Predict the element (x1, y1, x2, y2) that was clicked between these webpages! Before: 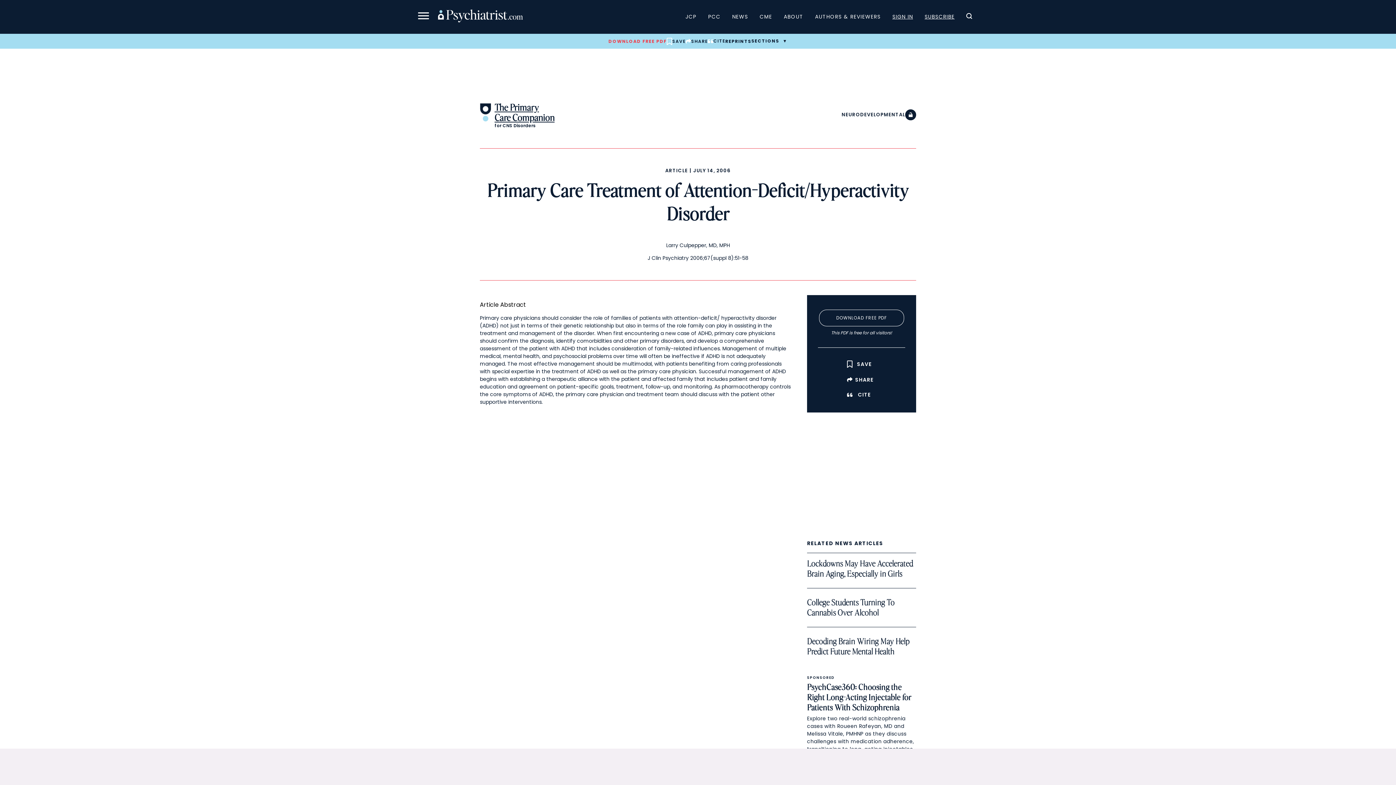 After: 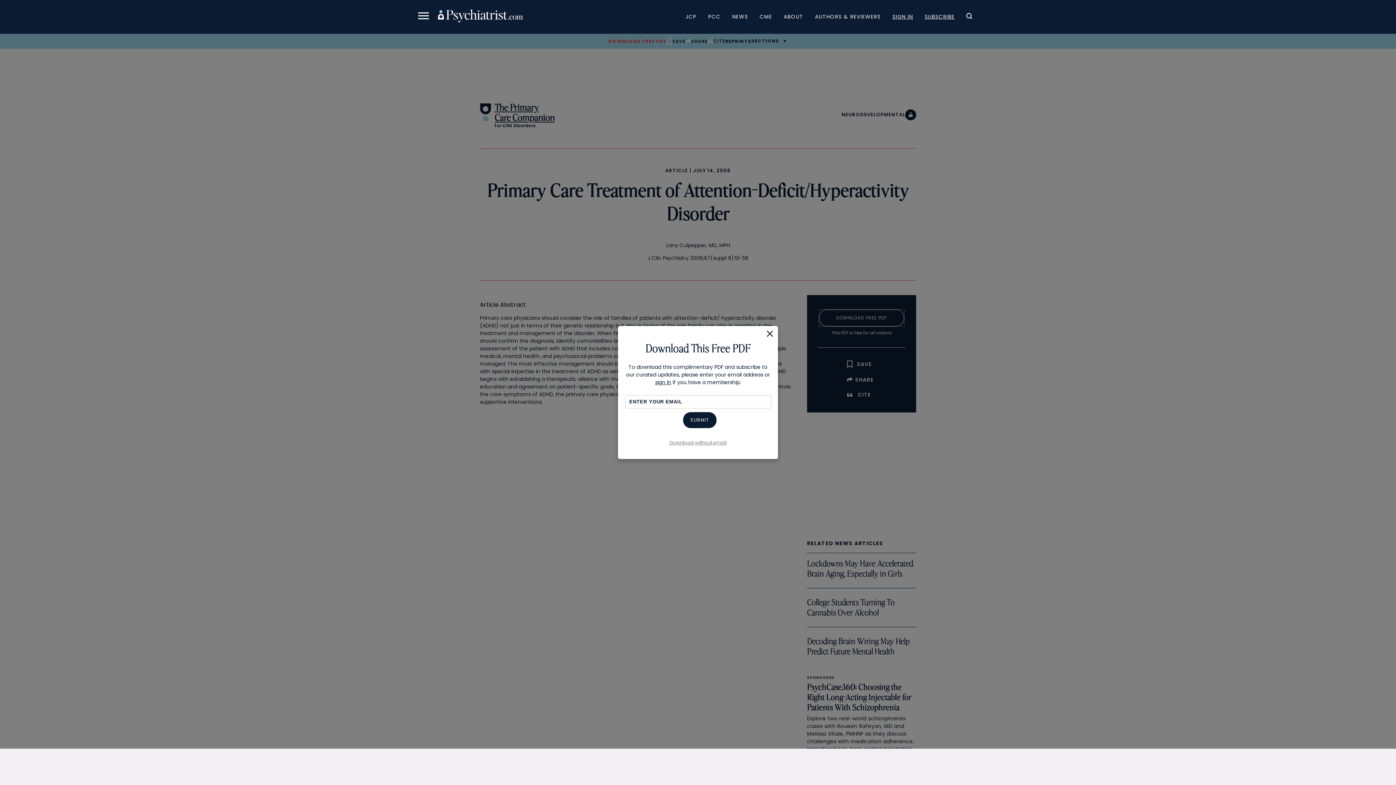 Action: bbox: (819, 309, 904, 326) label: DOWNLOAD FREE PDF